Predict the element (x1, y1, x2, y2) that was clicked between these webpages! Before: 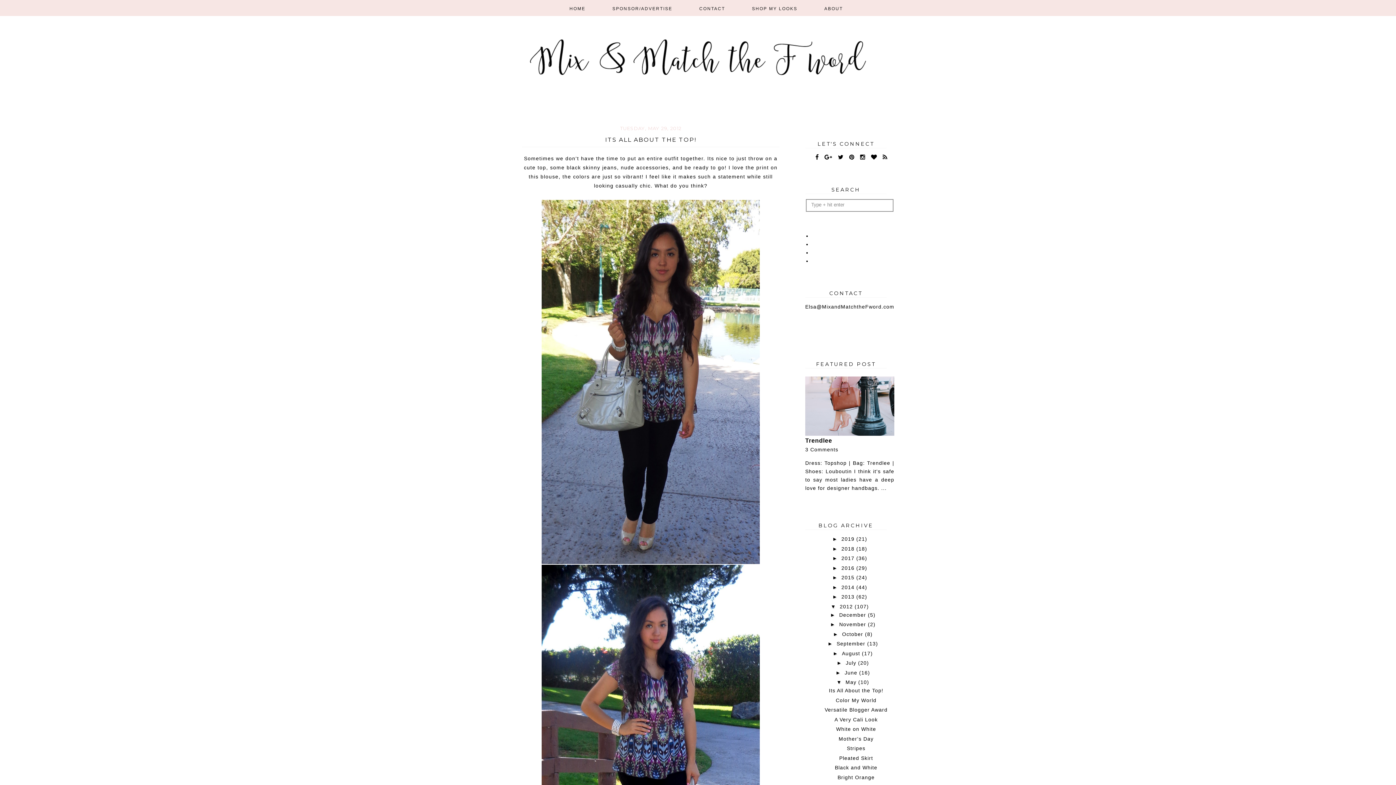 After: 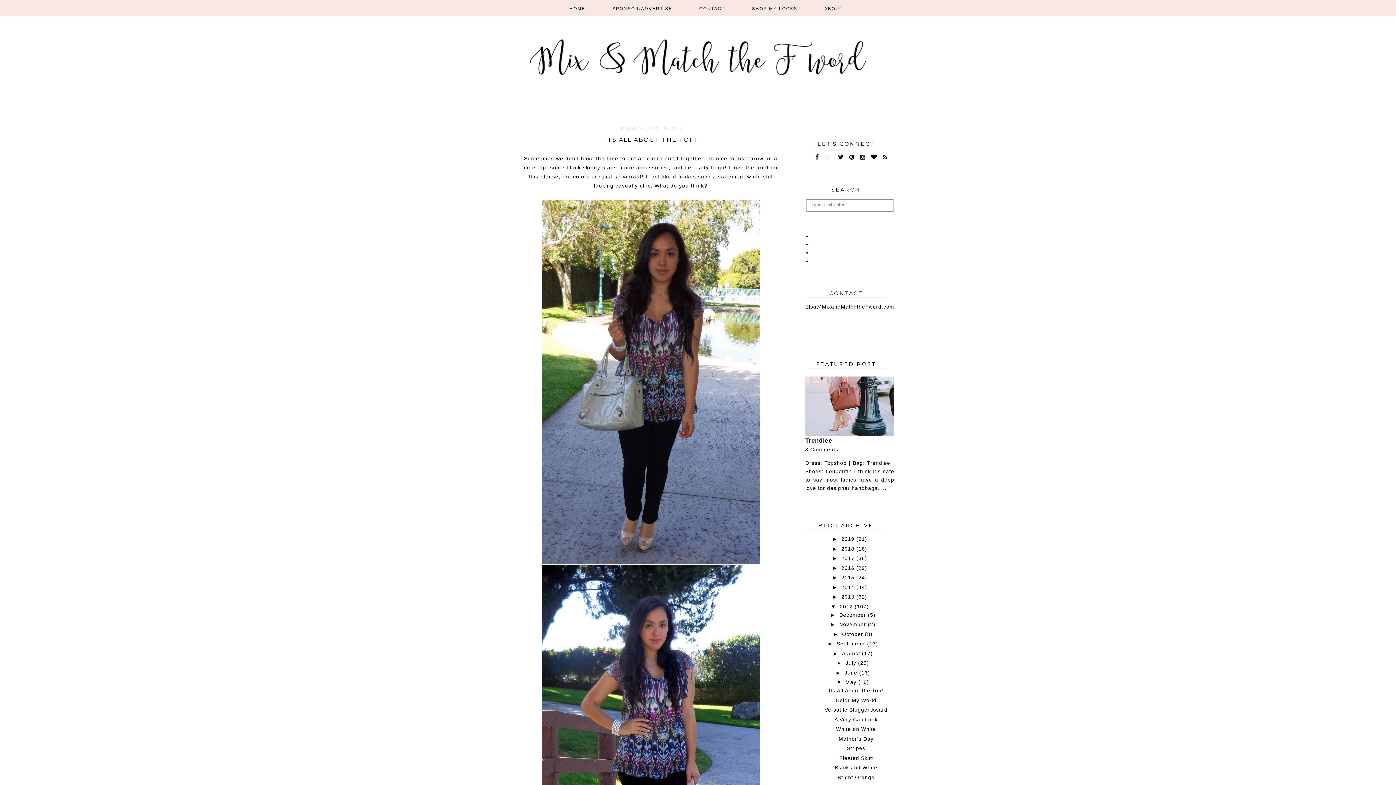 Action: bbox: (824, 154, 832, 160)